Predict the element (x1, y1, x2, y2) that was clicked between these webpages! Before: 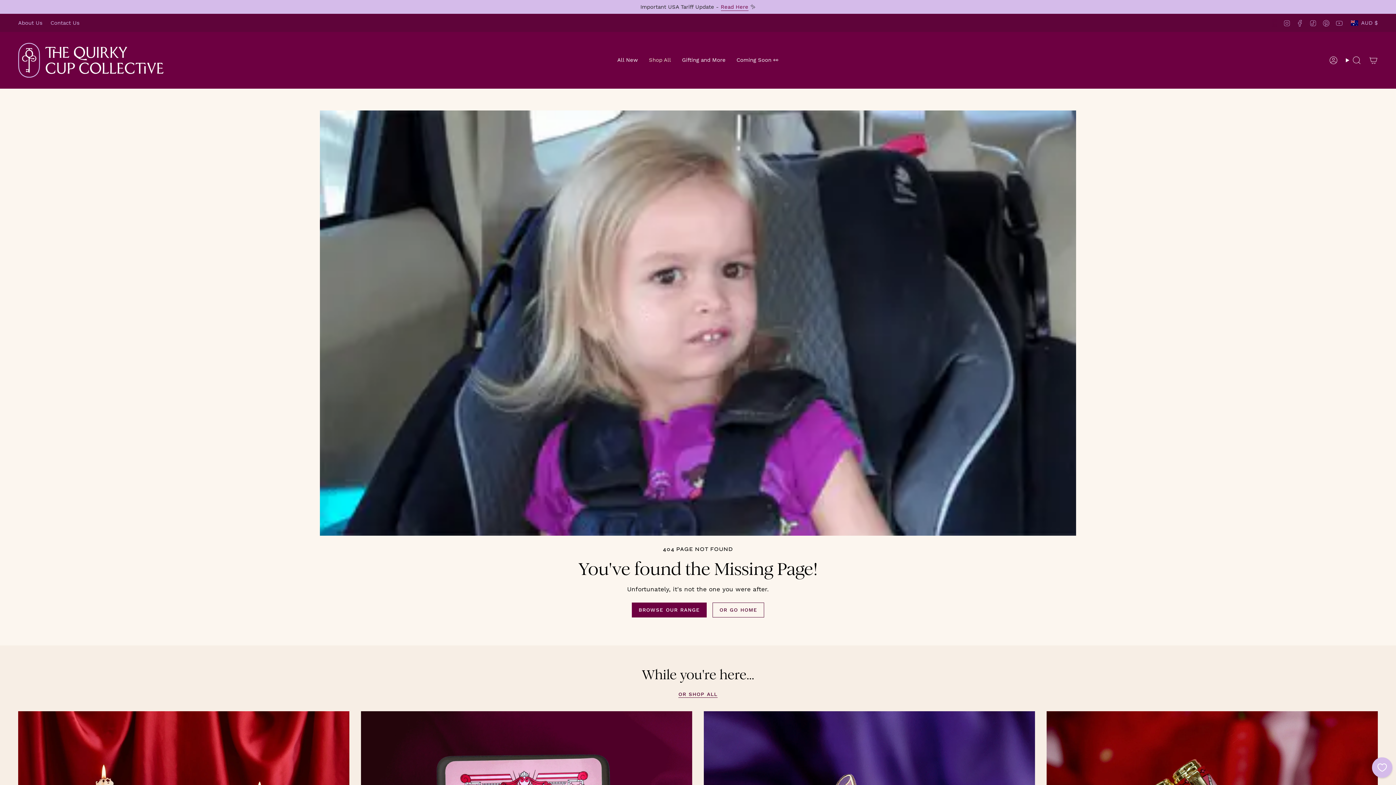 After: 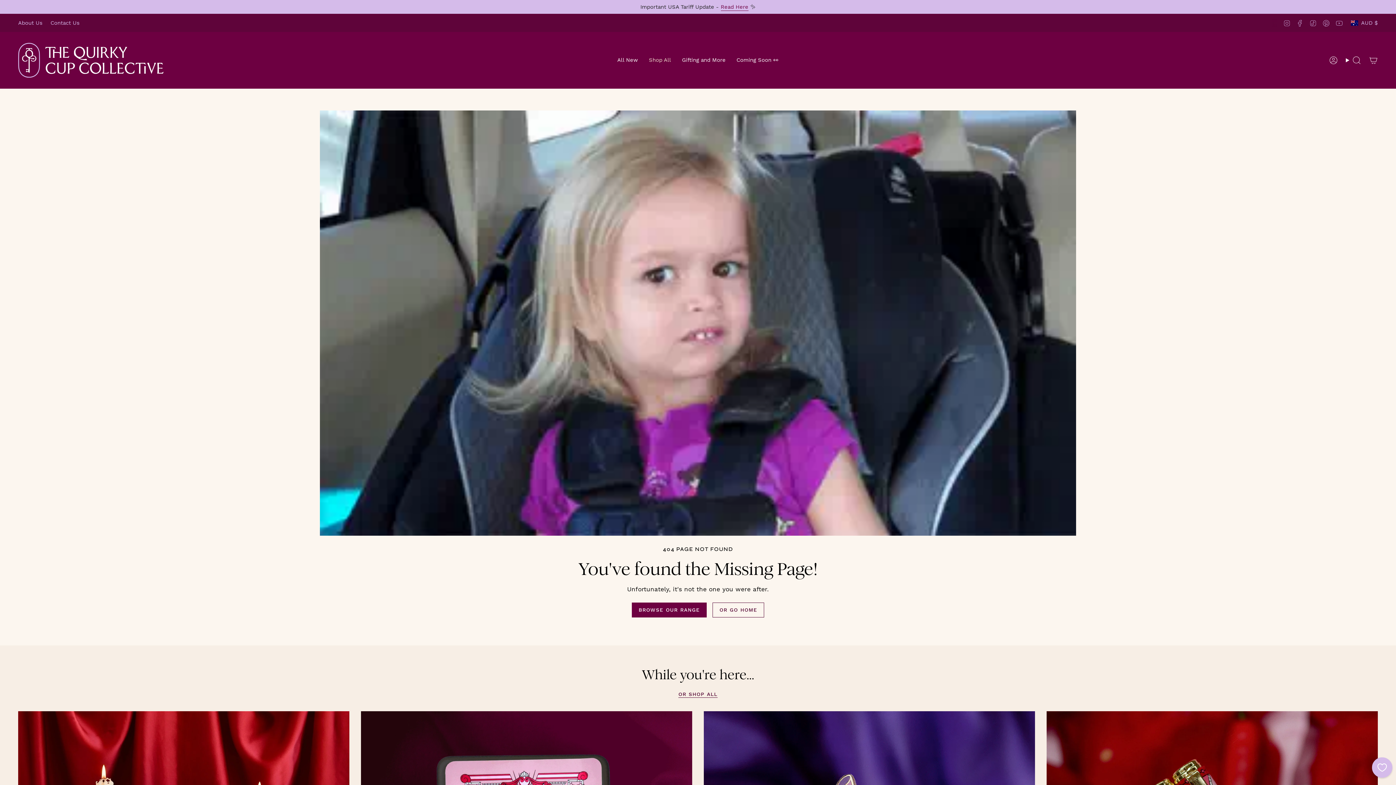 Action: label: Pinterest bbox: (1322, 19, 1330, 26)